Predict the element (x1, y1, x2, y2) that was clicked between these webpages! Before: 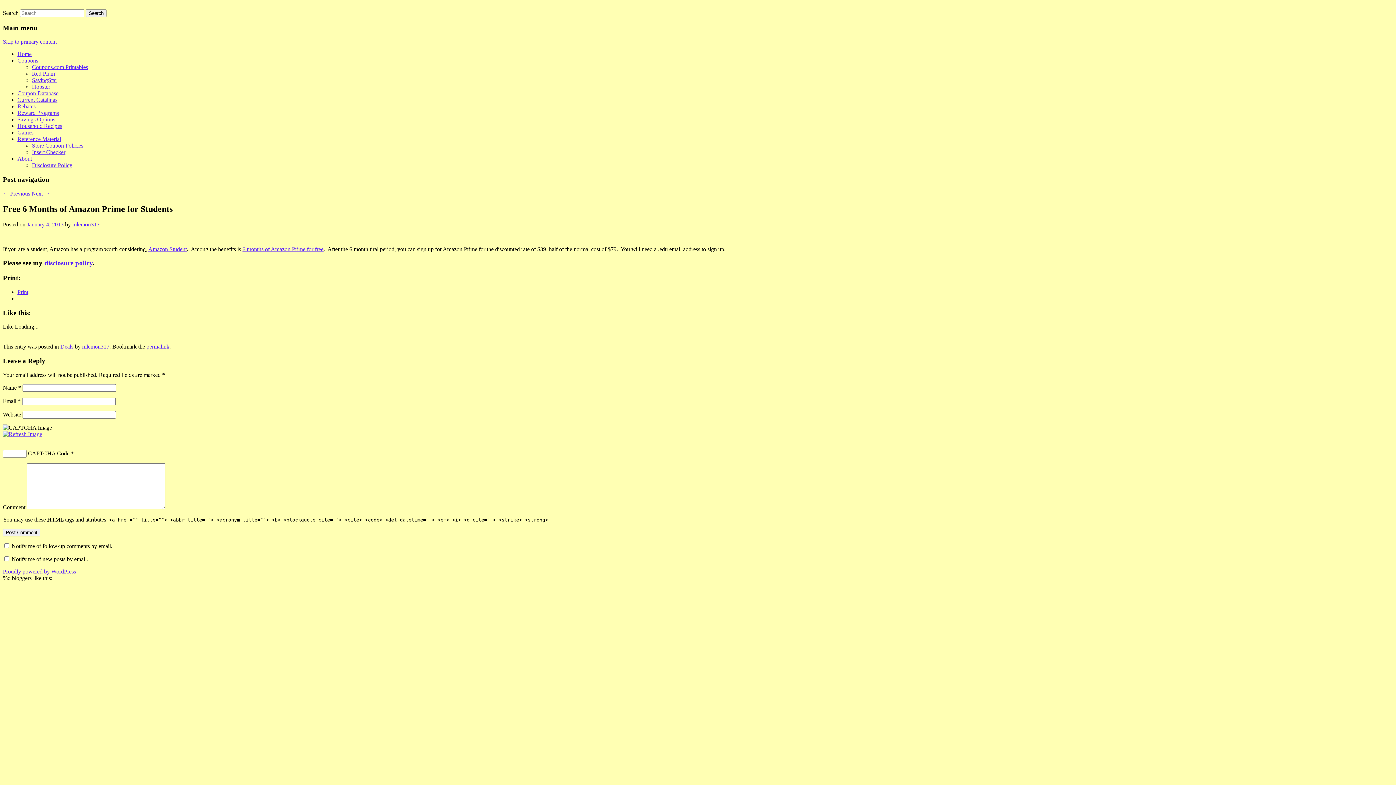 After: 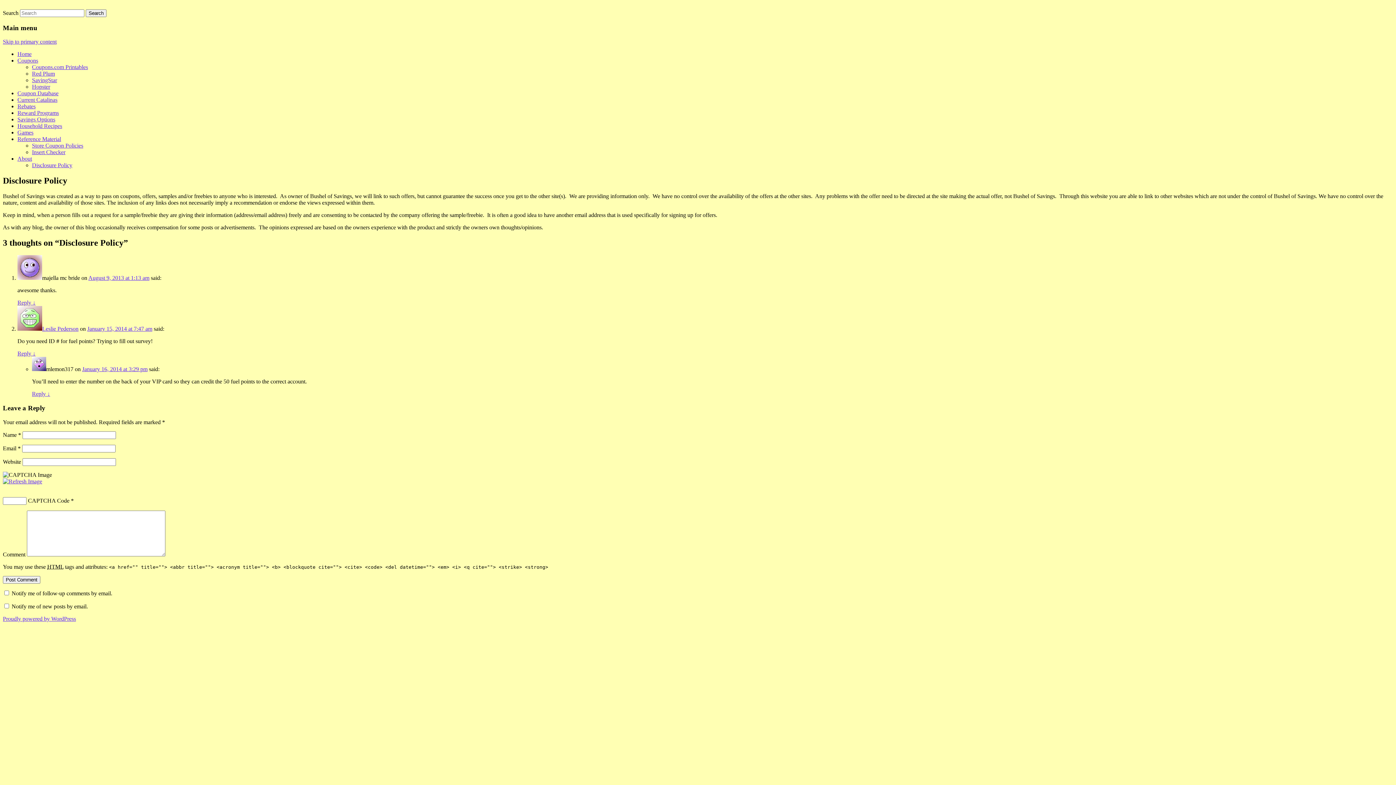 Action: label: disclosure policy bbox: (44, 259, 92, 267)